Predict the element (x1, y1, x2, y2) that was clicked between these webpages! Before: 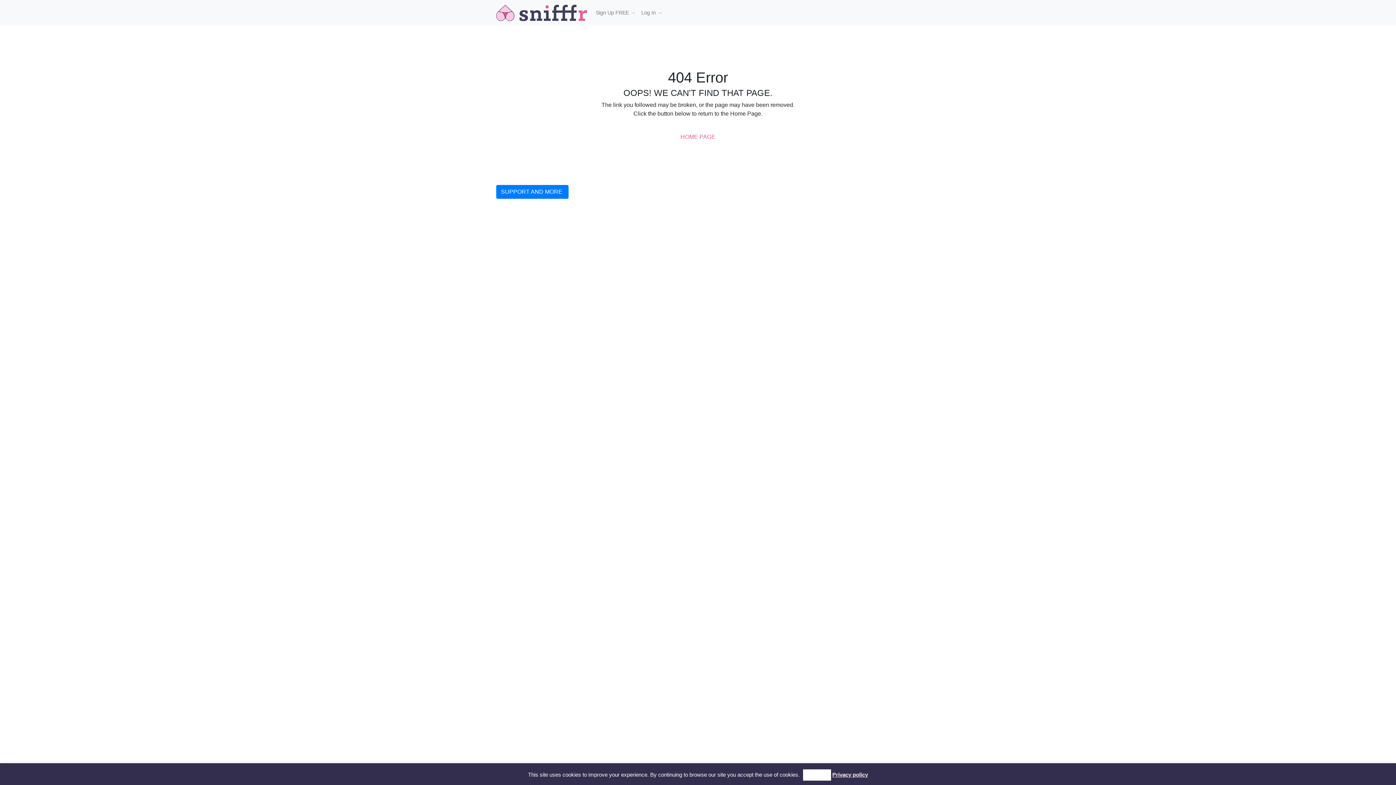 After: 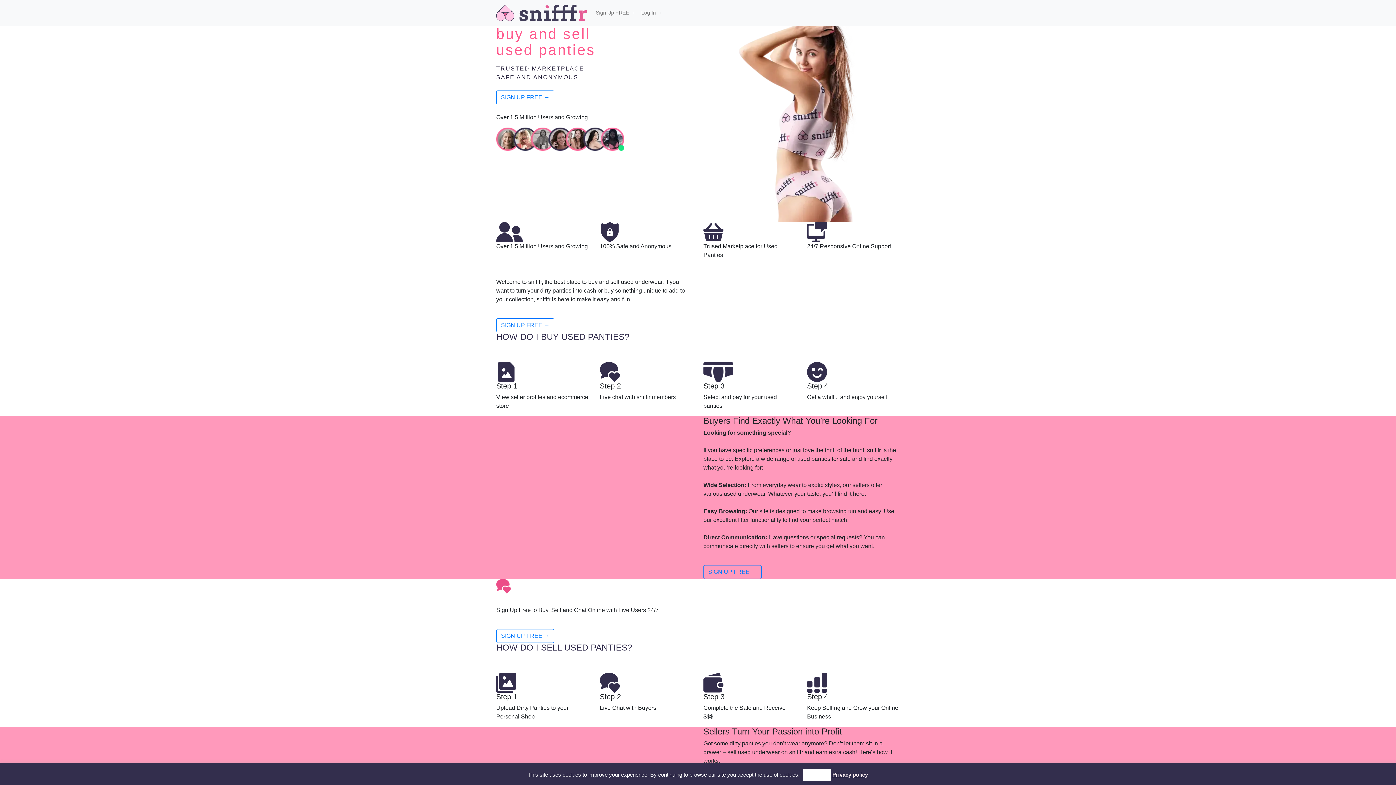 Action: bbox: (496, 2, 587, 22)